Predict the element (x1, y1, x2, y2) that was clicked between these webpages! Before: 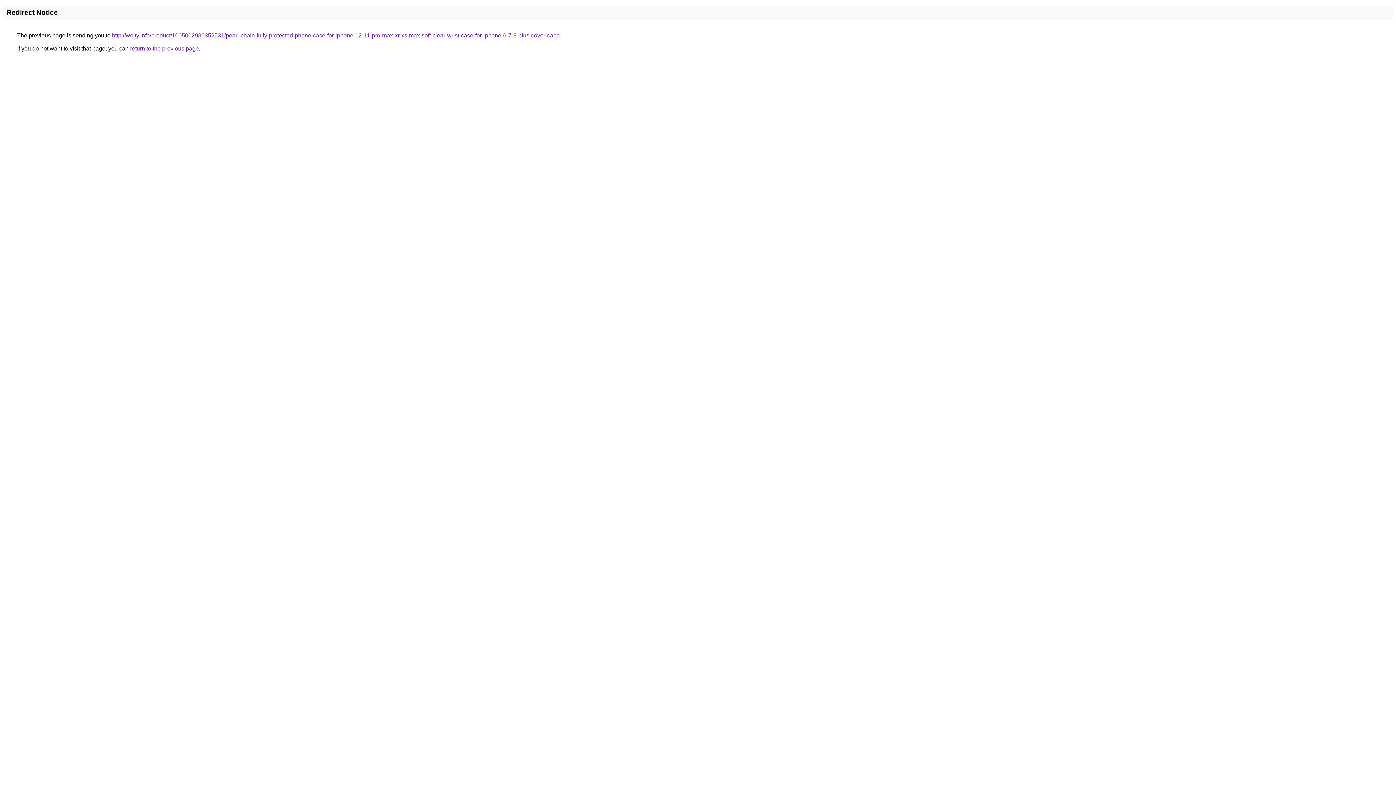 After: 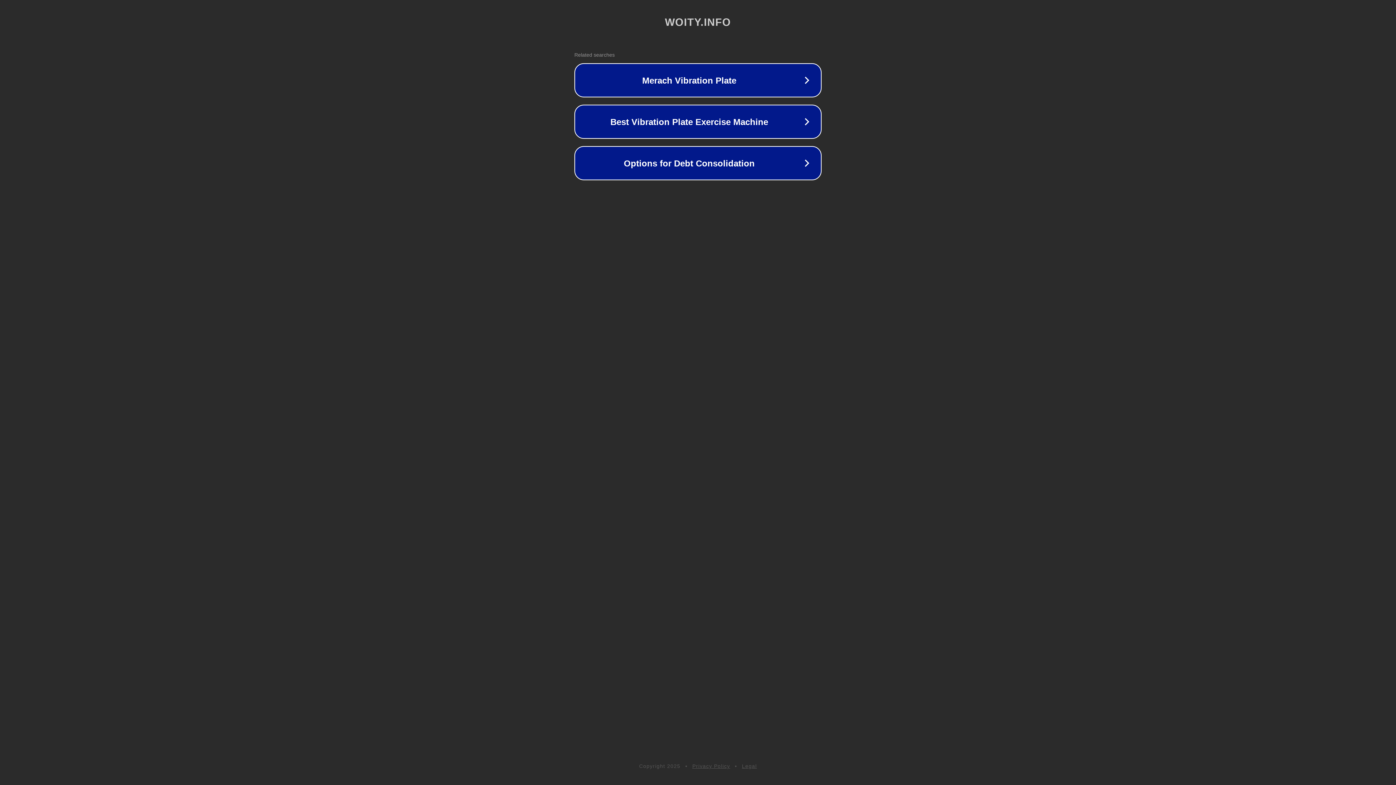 Action: label: http://woity.info/product/1005002980352531/pearl-chain-fully-protected-phone-case-for-iphone-12-11-pro-max-xr-xs-max-soft-clear-wrist-case-for-iphone-6-7-8-plus-cover-capa bbox: (112, 32, 560, 38)